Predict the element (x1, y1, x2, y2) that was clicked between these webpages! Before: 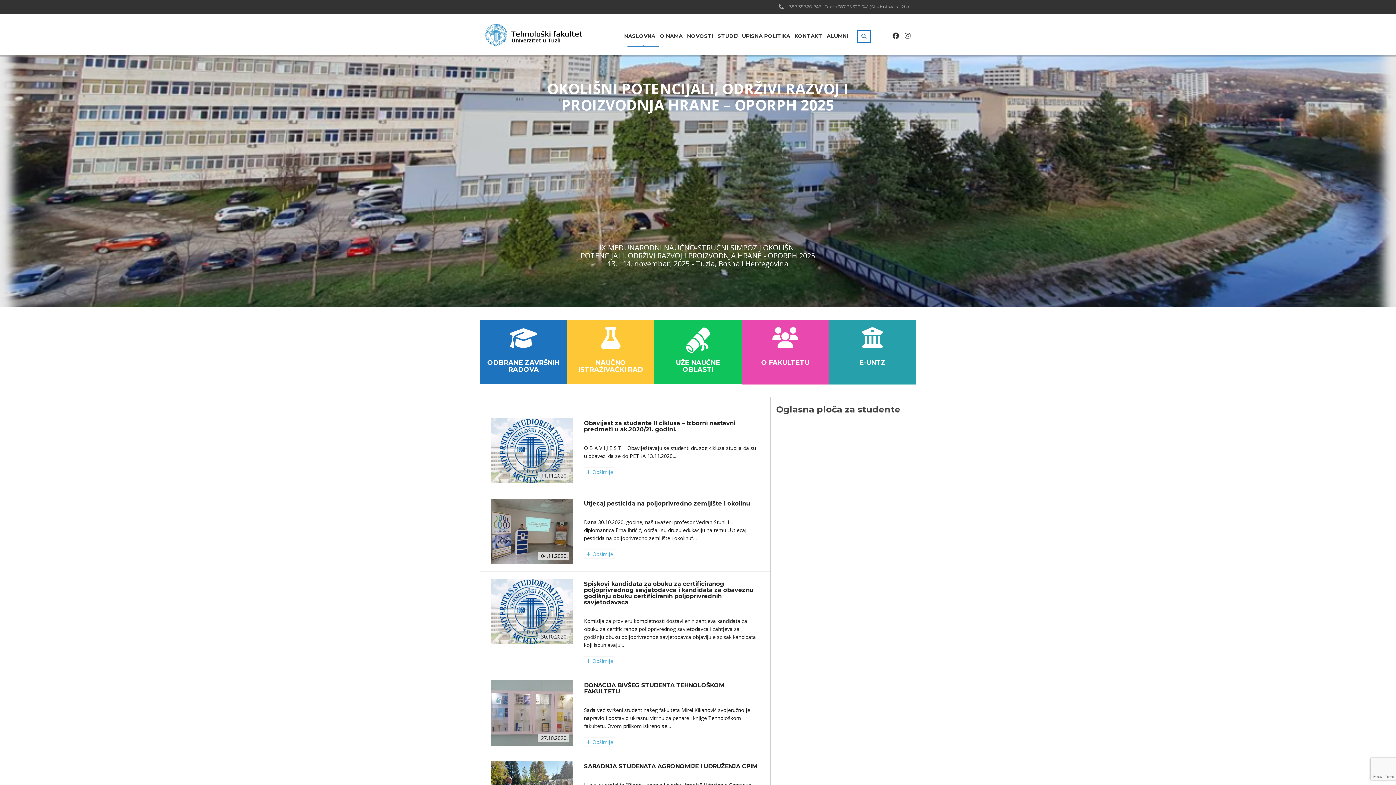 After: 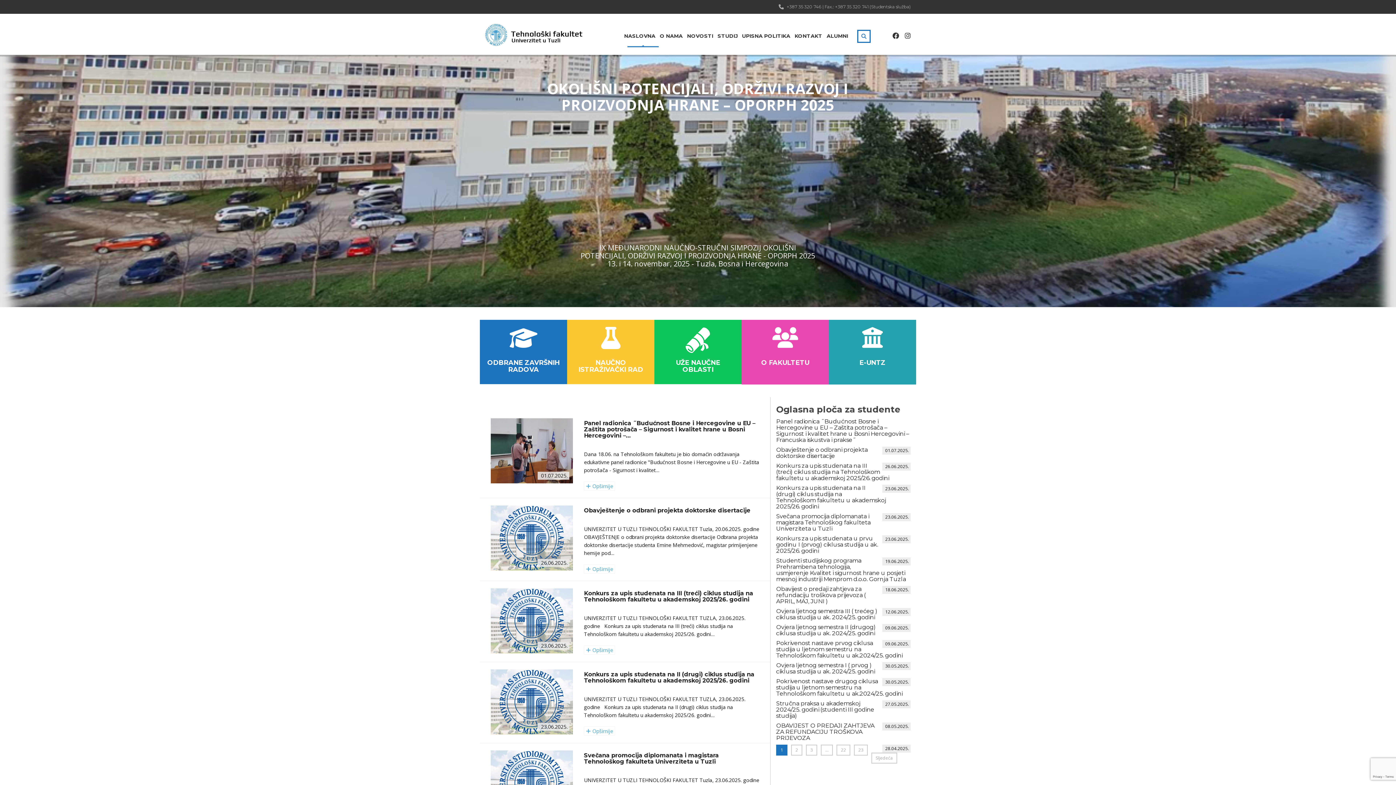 Action: bbox: (485, 24, 583, 45)